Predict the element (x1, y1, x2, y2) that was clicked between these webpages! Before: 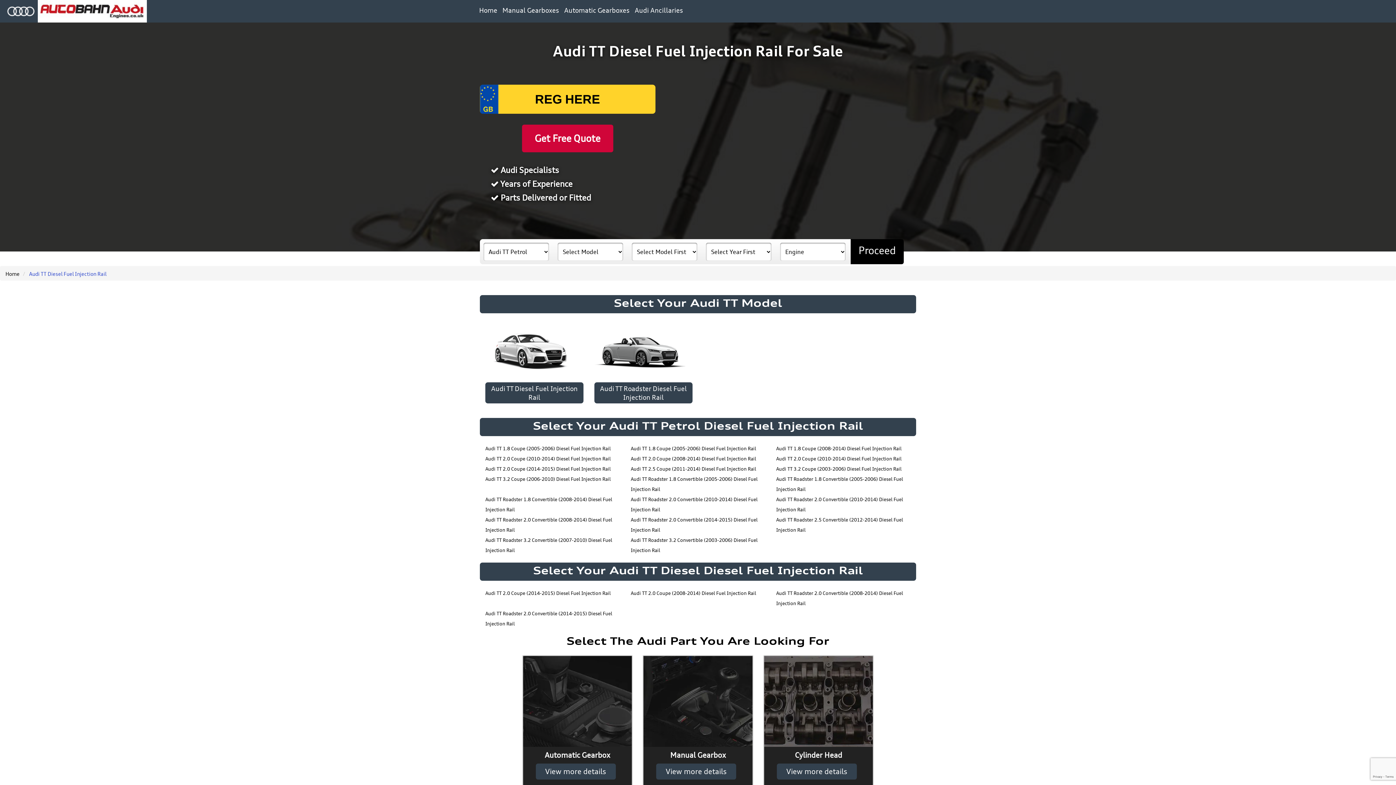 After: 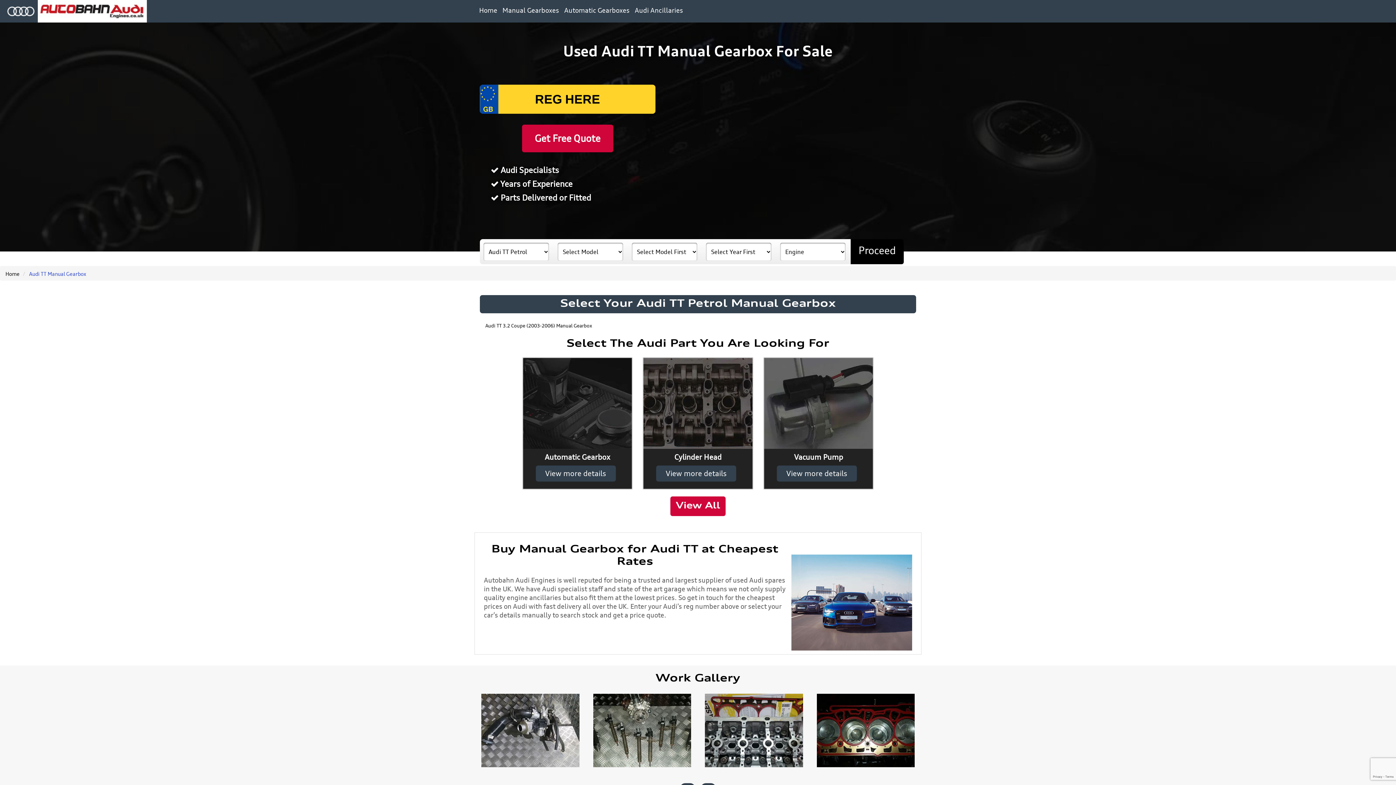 Action: bbox: (643, 696, 752, 787) label: Manual Gearbox
View more details